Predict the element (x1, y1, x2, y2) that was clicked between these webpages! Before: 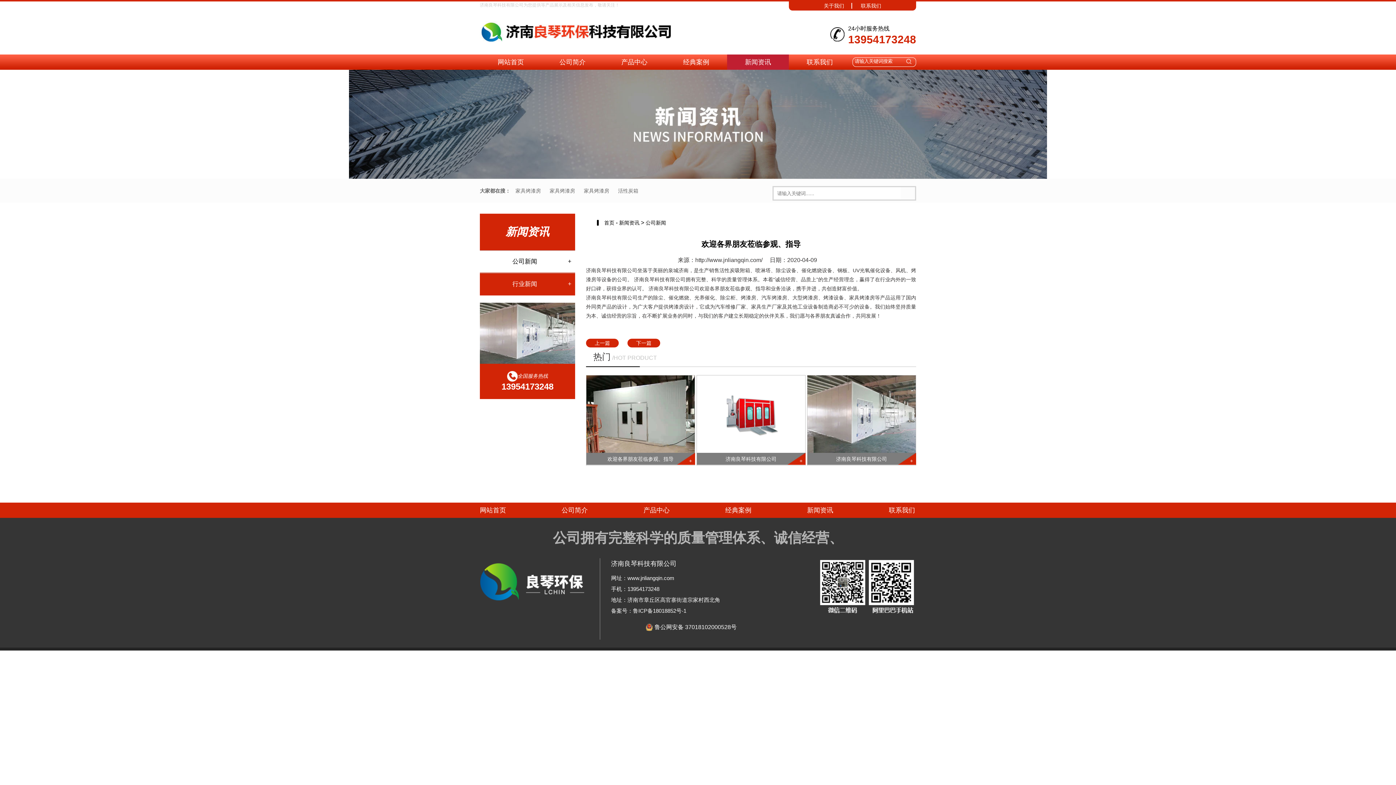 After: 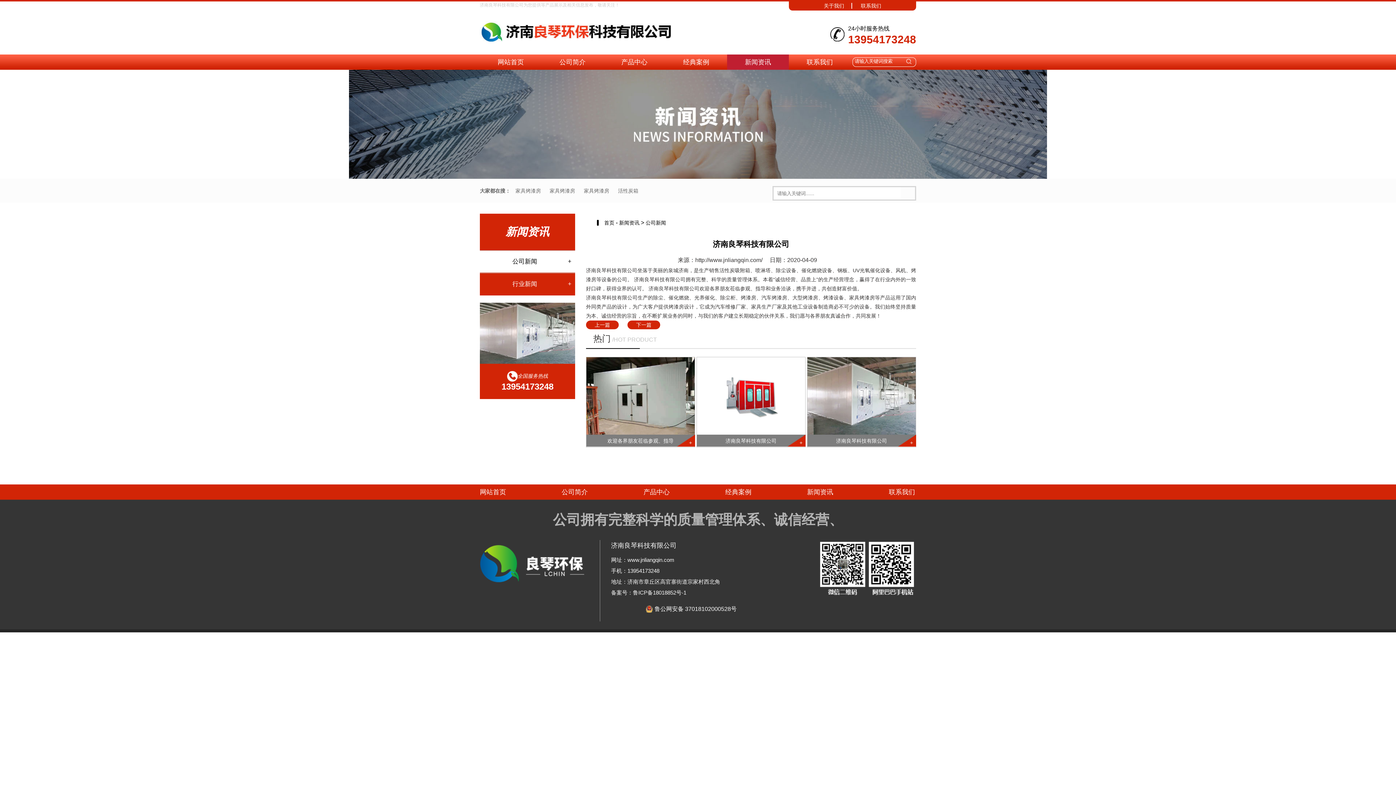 Action: bbox: (697, 375, 805, 465) label: 济南良琴科技有限公司